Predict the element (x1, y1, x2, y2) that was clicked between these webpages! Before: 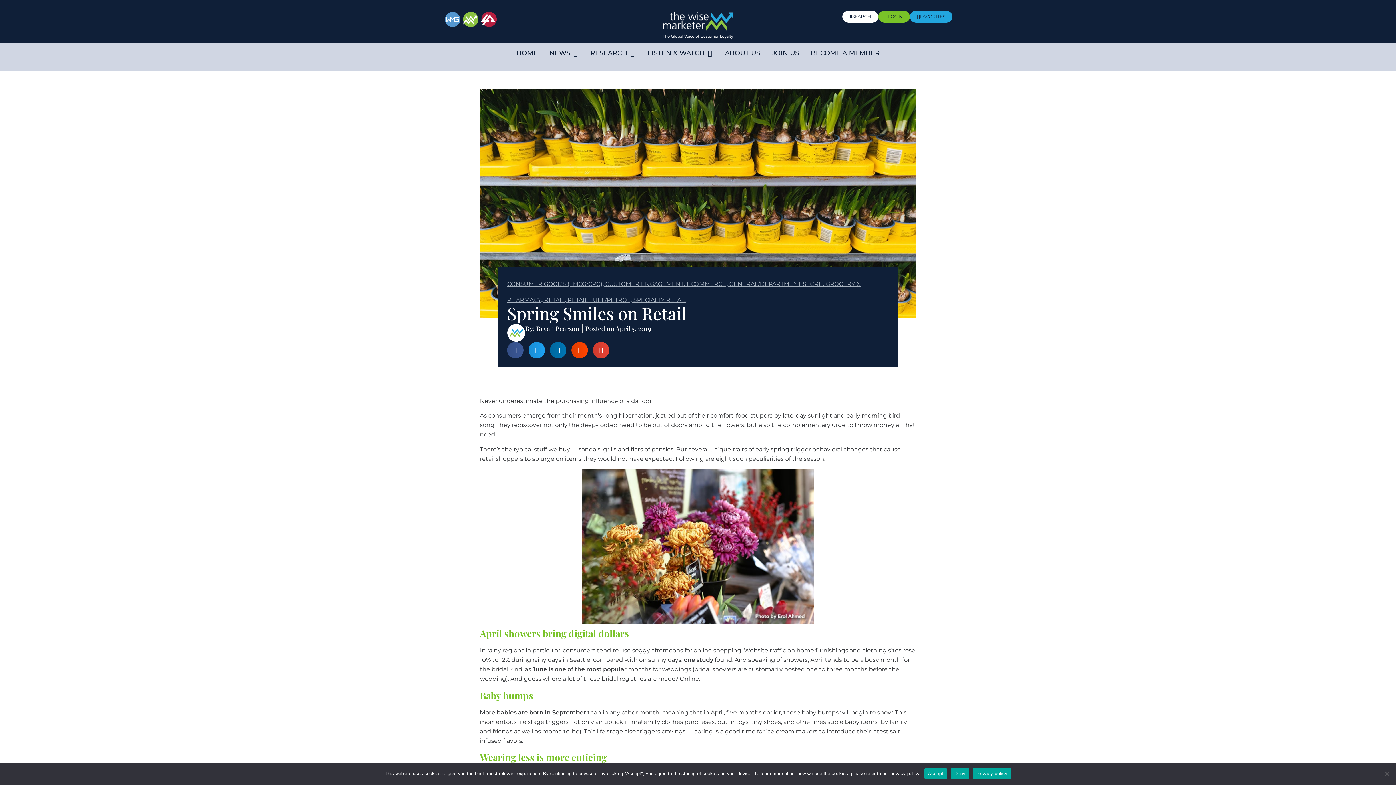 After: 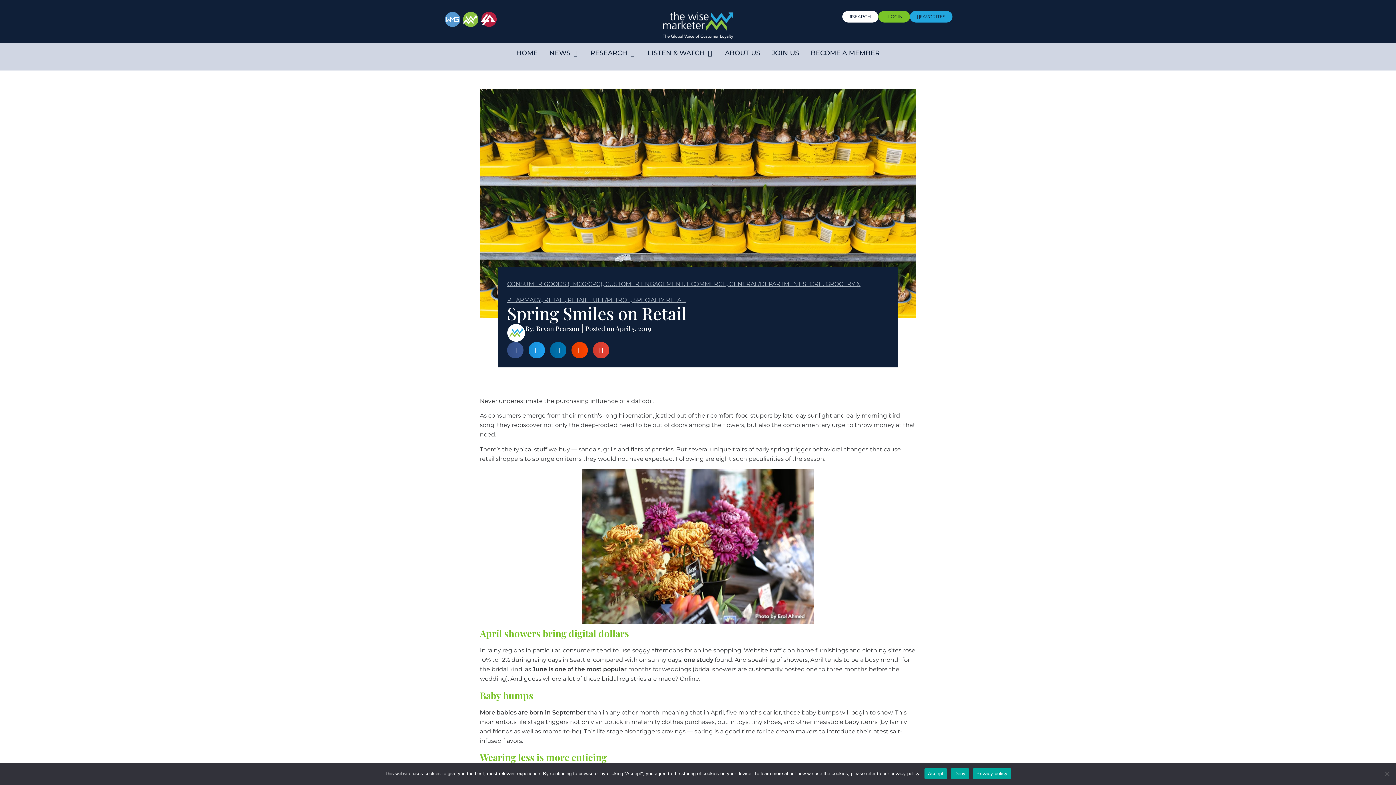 Action: bbox: (480, 709, 586, 716) label: More babies are born in September